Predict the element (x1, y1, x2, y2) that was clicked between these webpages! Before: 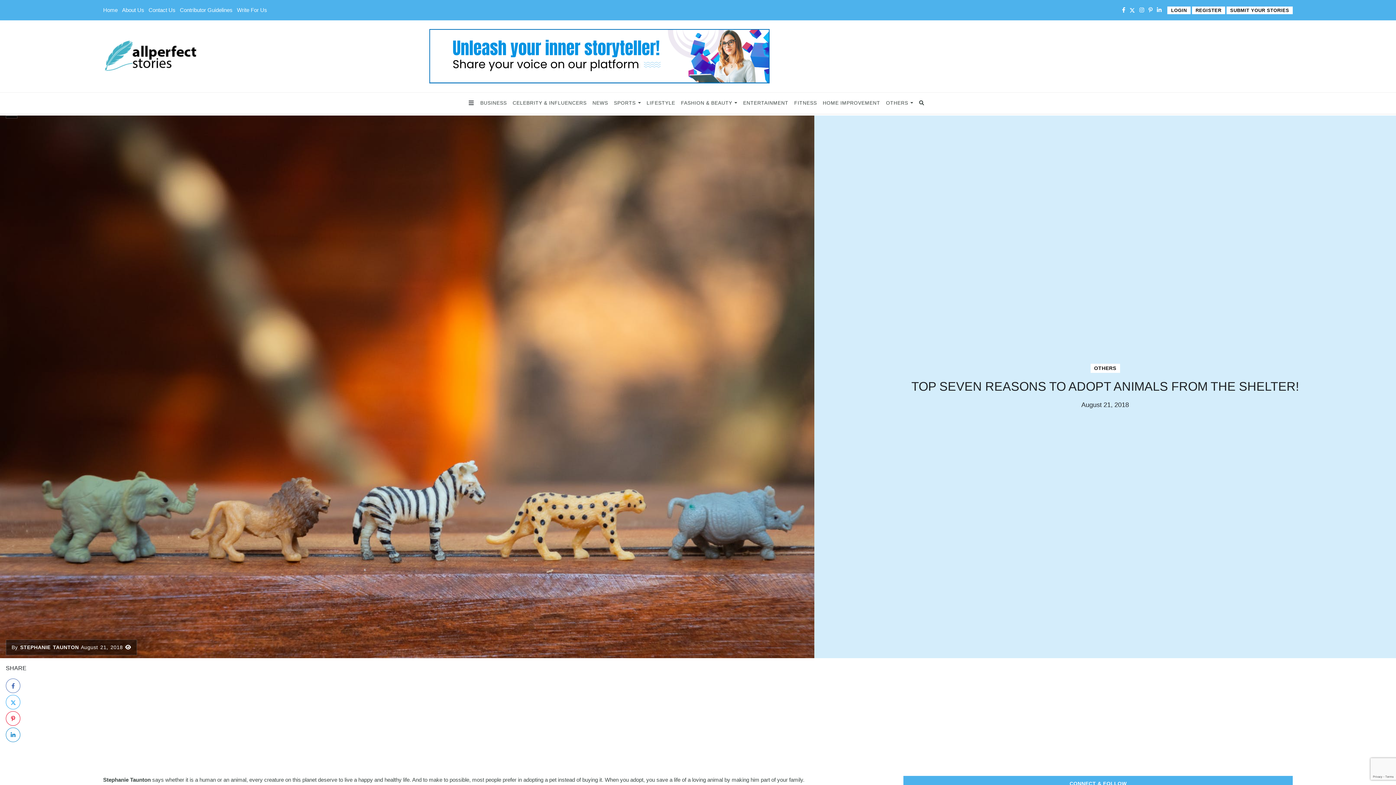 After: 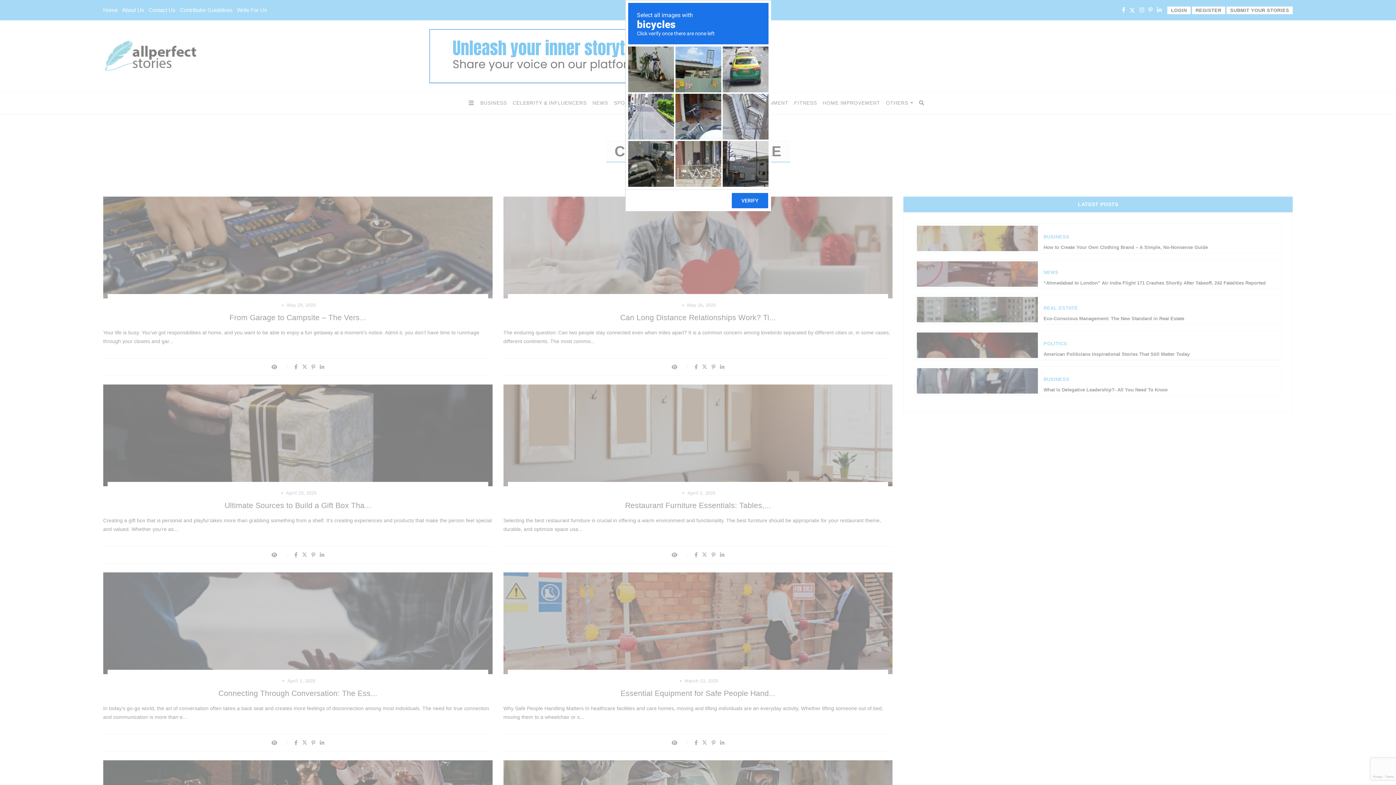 Action: label: LIFESTYLE bbox: (643, 96, 678, 109)